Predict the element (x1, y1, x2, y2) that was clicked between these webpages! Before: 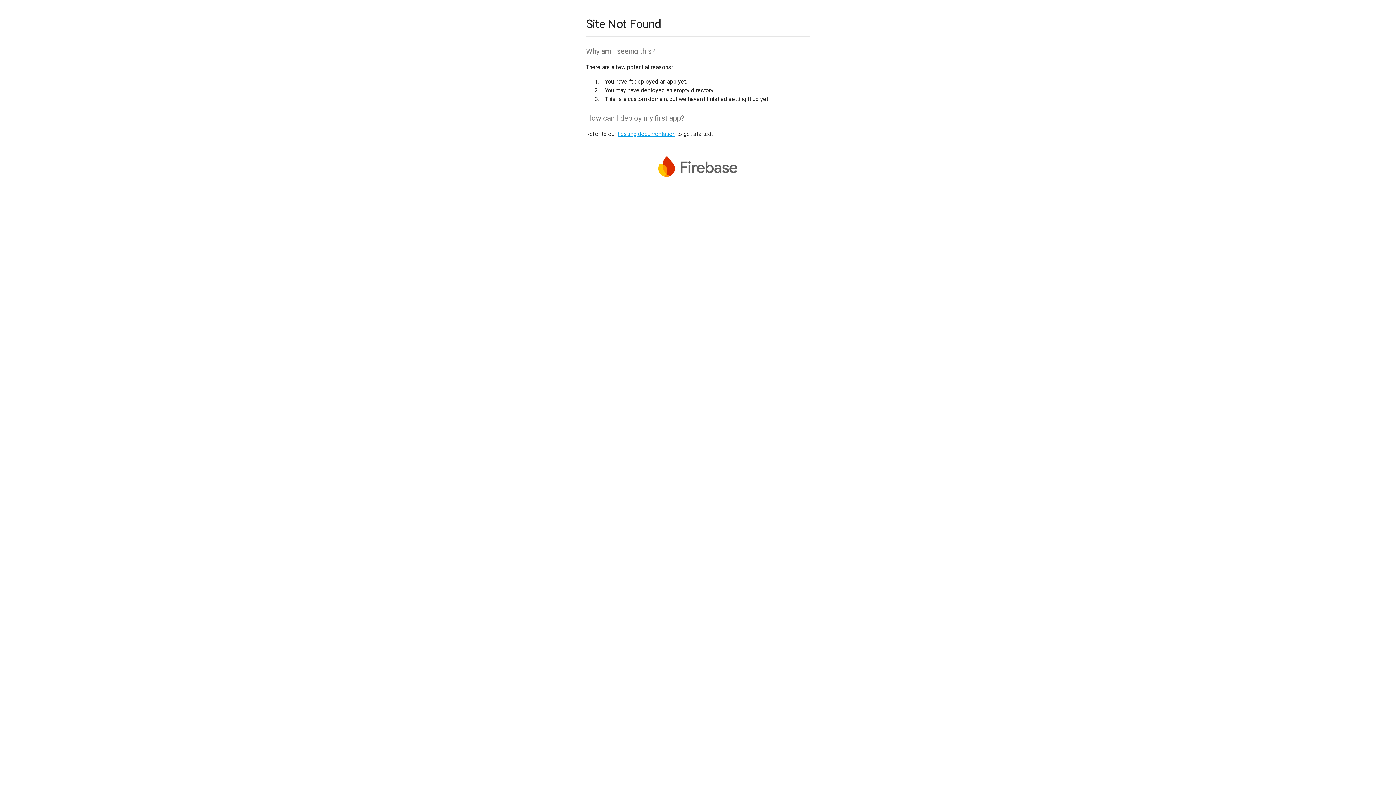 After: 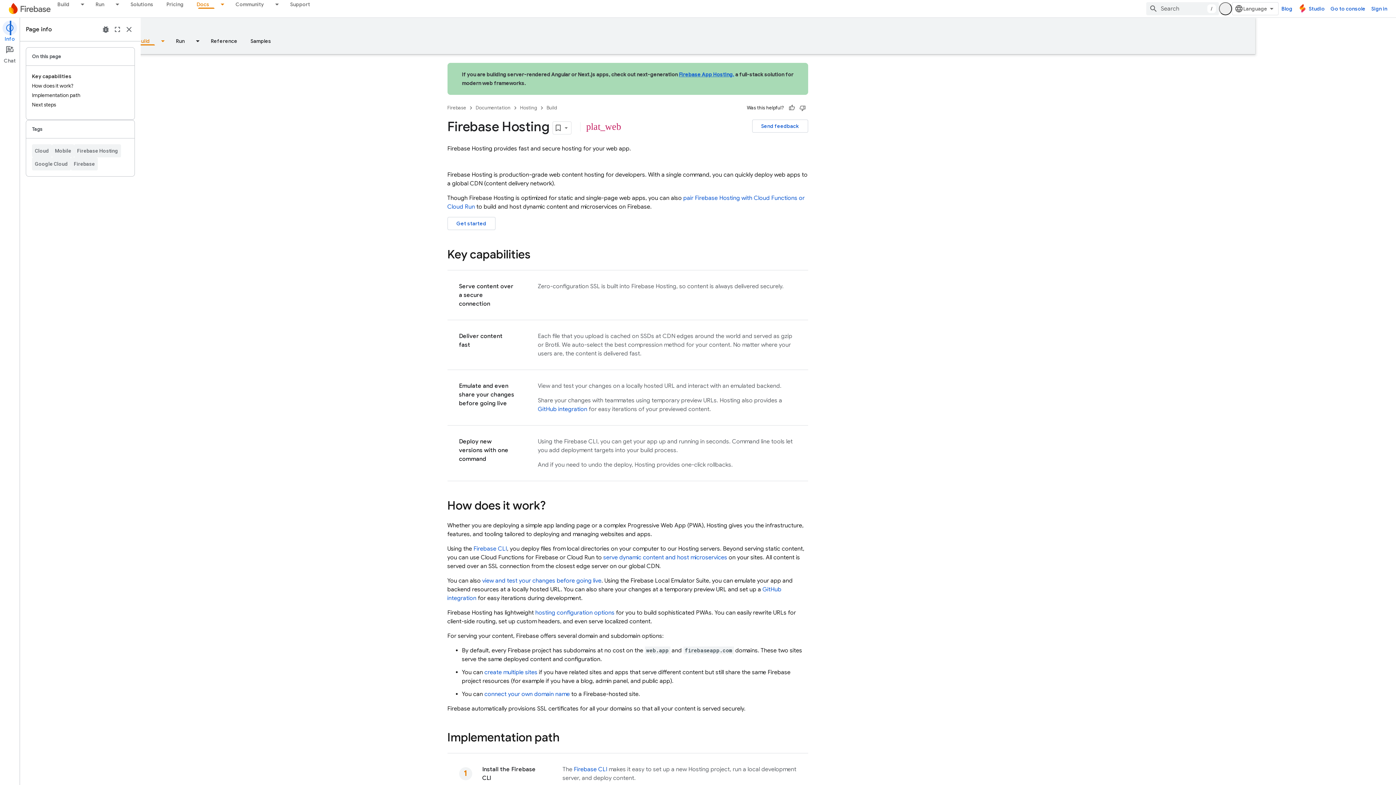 Action: bbox: (617, 130, 675, 137) label: hosting documentation